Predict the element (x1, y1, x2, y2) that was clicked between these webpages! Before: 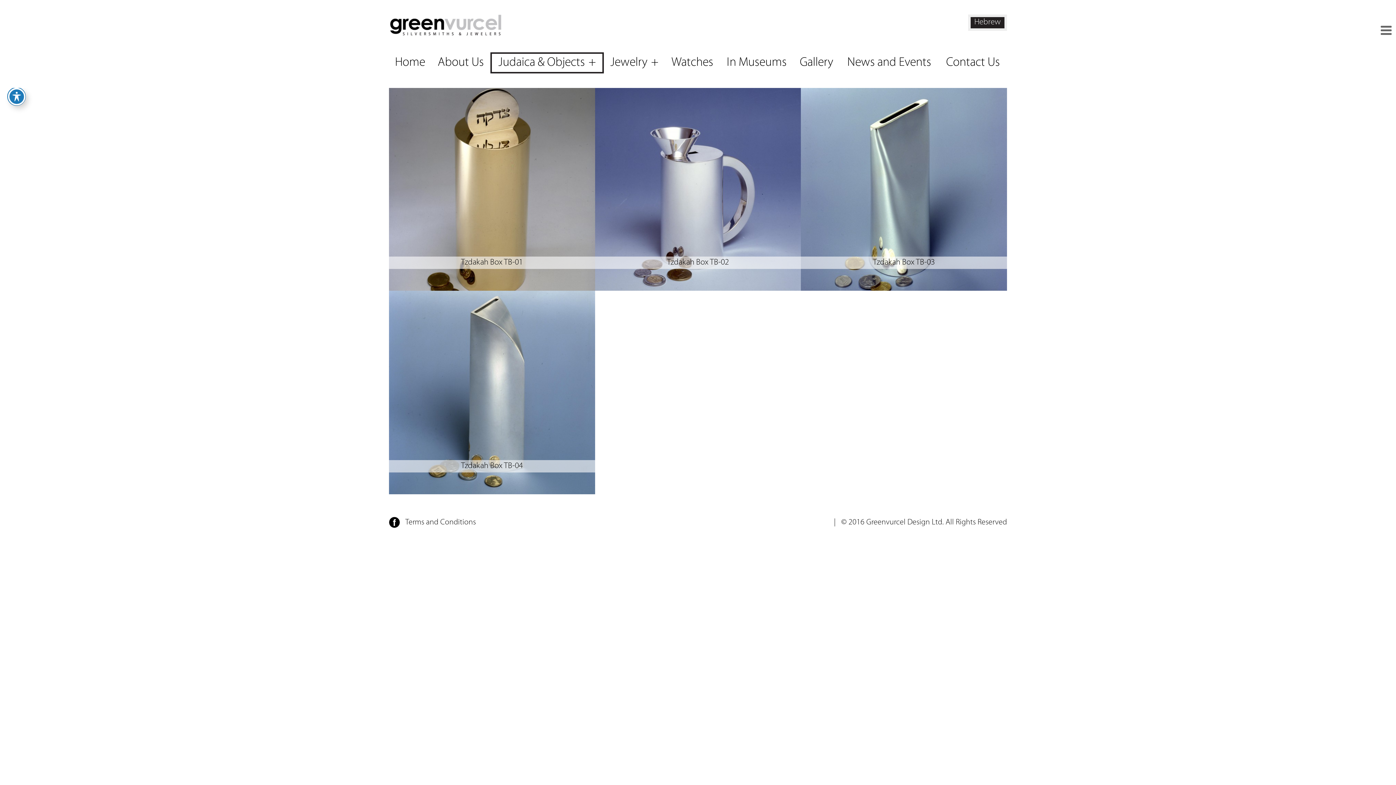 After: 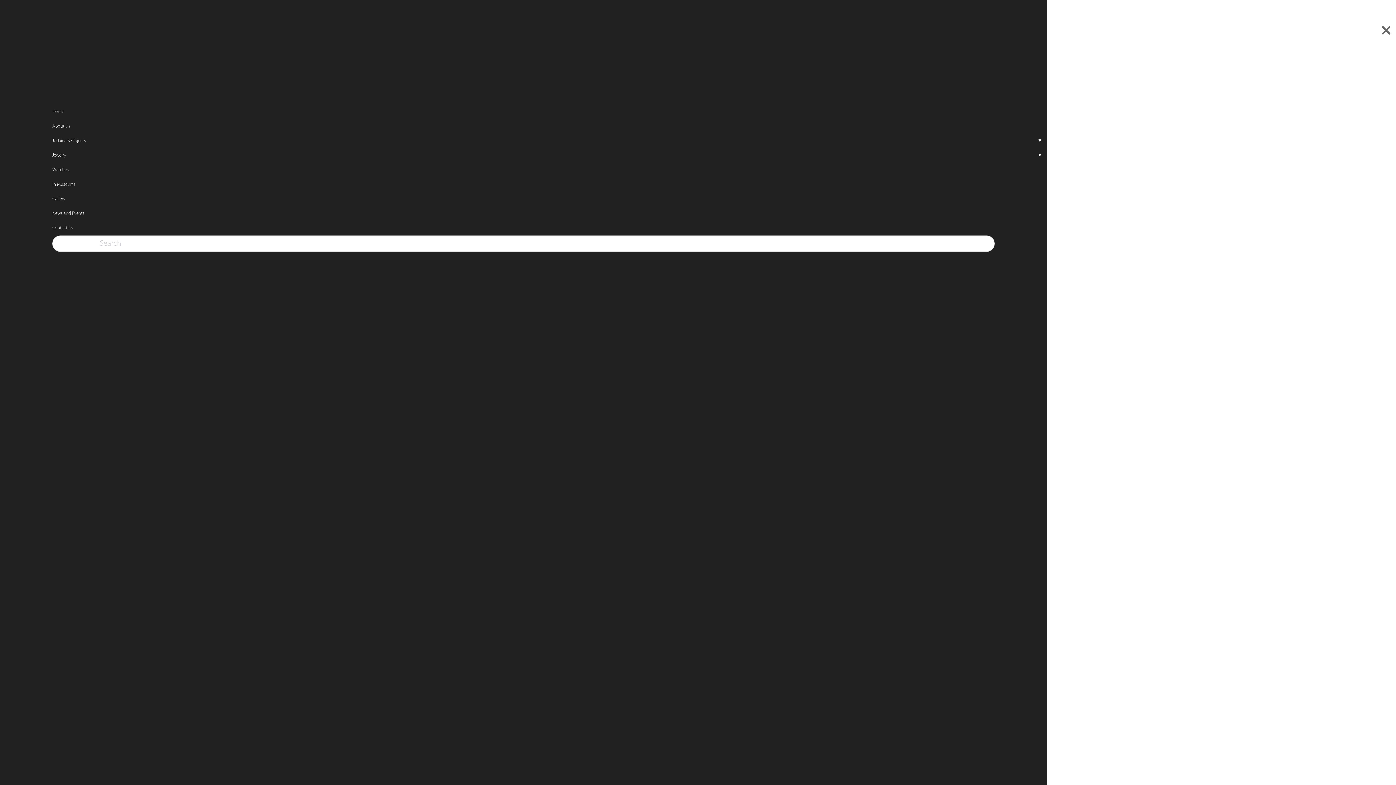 Action: bbox: (1376, 20, 1396, 40) label: Menu Trigger